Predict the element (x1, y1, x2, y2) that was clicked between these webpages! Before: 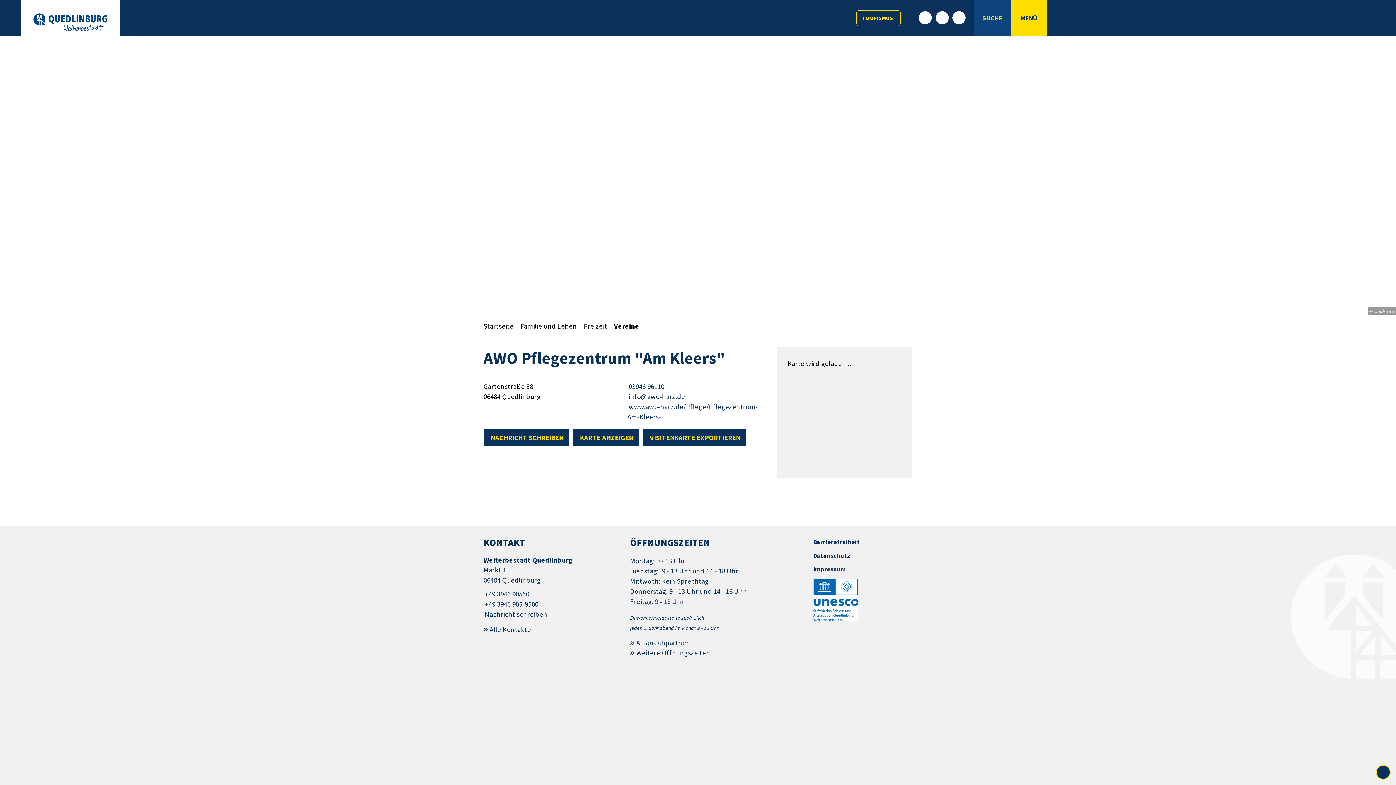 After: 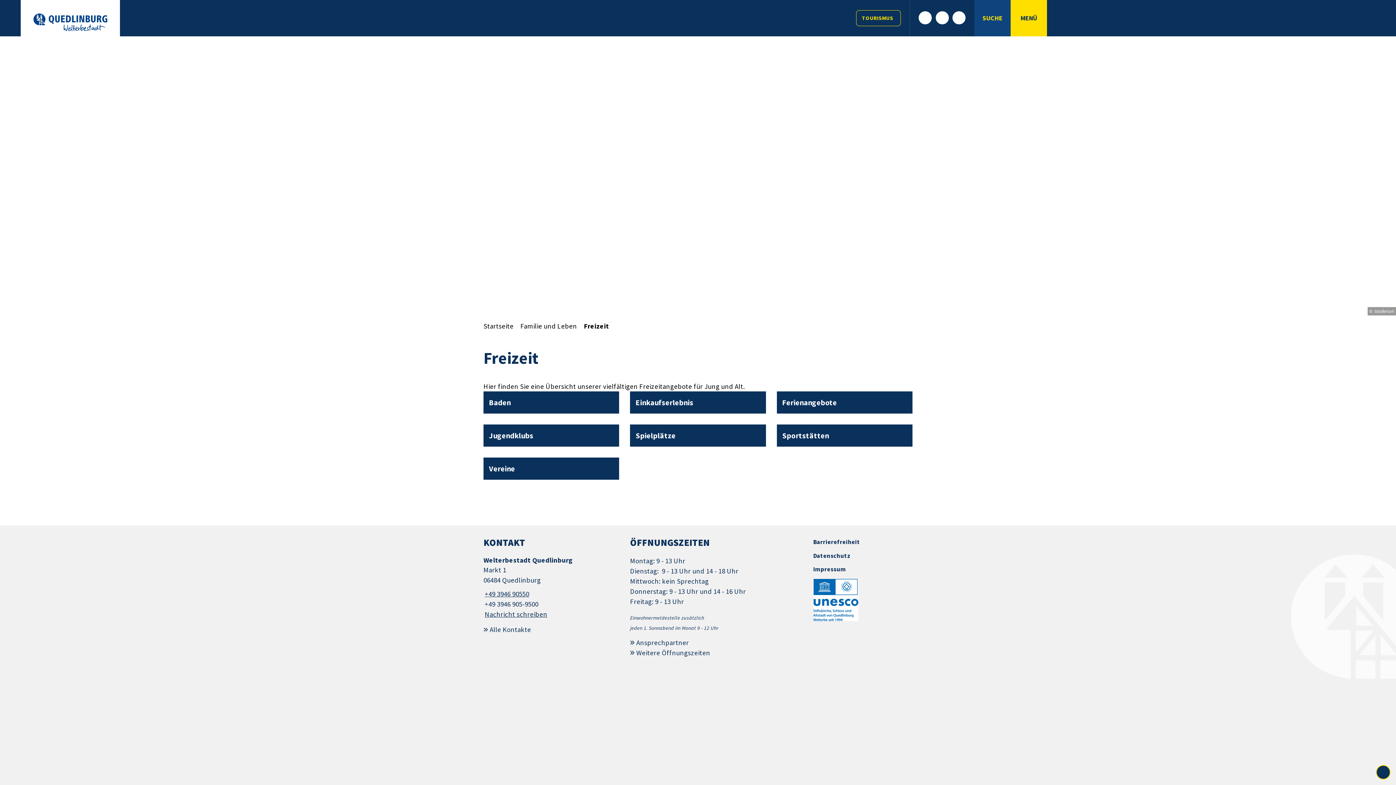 Action: label: Freizeit bbox: (582, 321, 607, 330)